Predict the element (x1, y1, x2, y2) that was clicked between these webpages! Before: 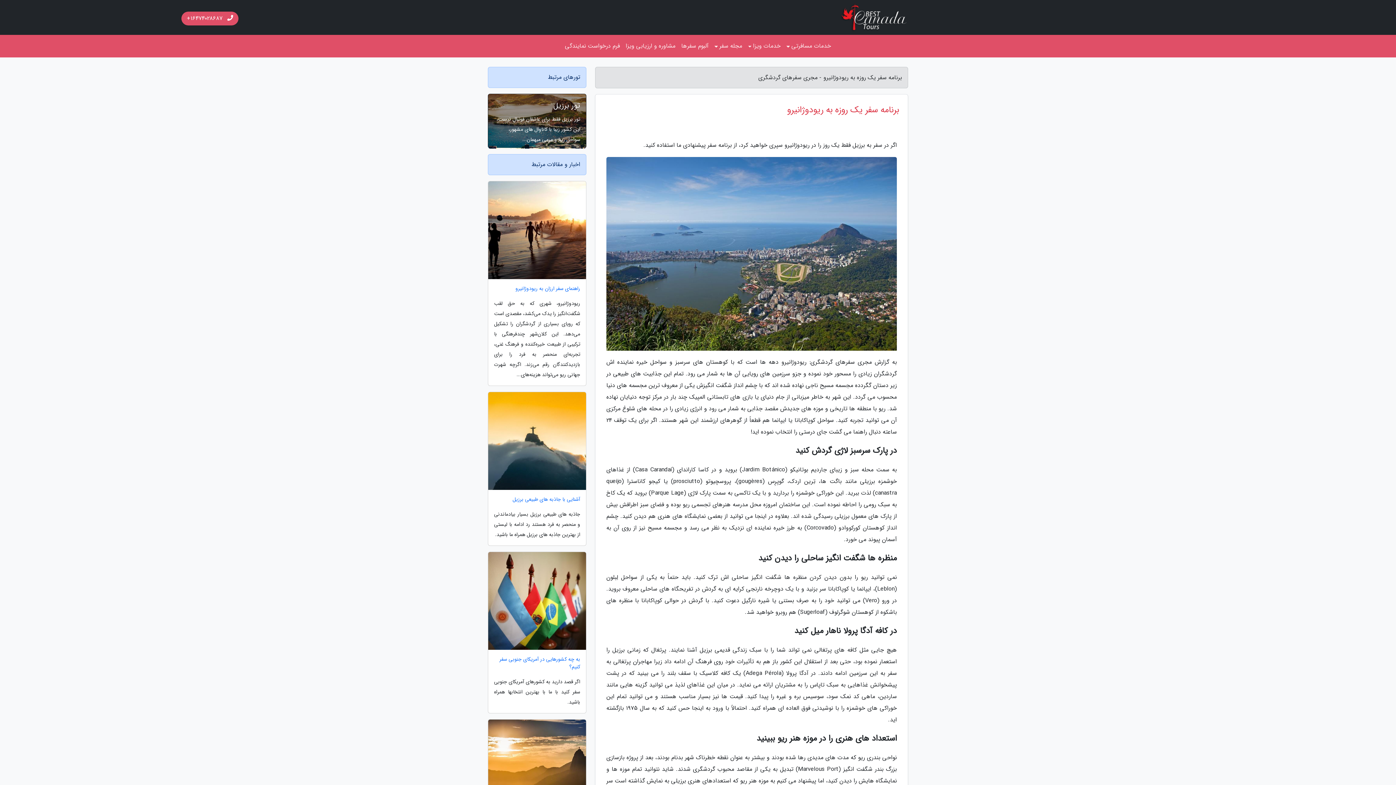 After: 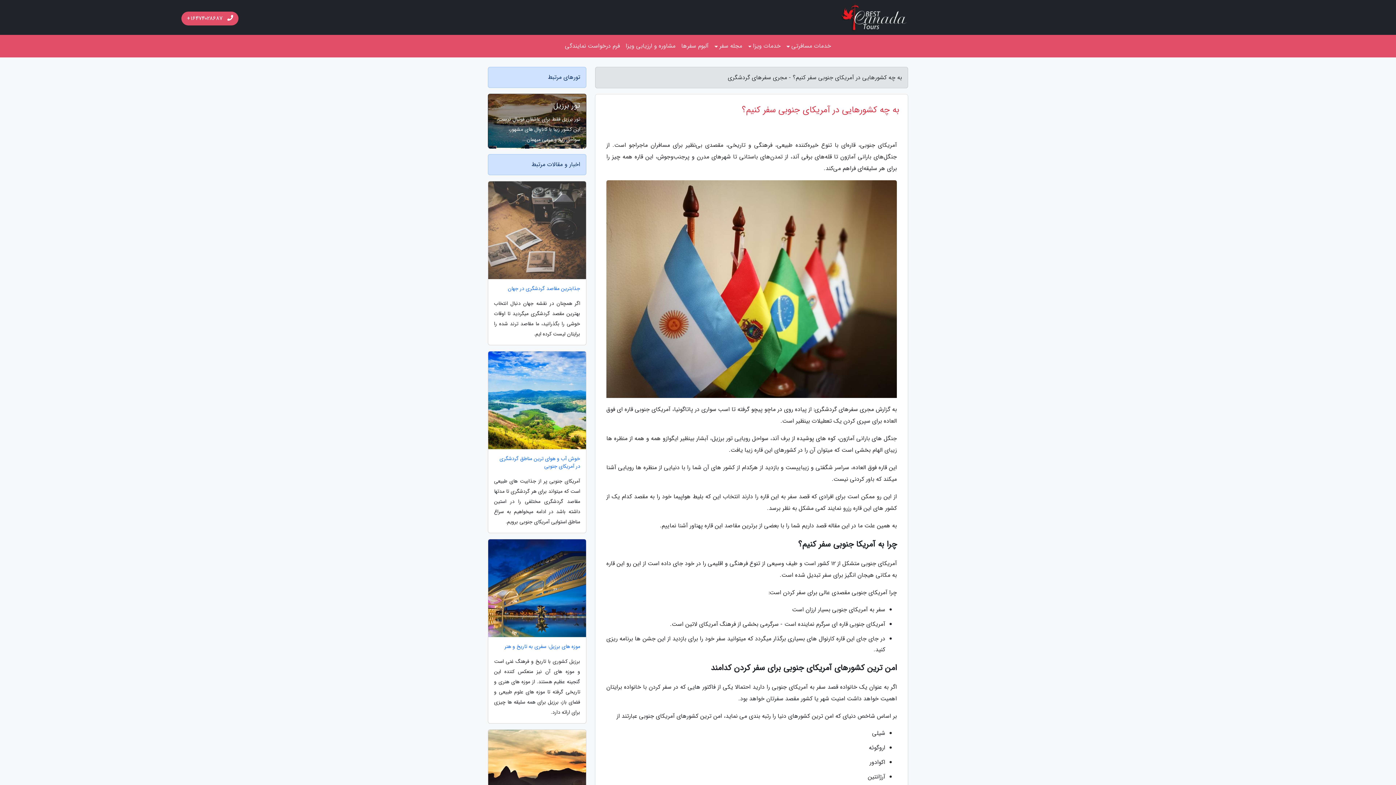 Action: bbox: (488, 656, 586, 671) label: به چه کشورهایی در آمریکای جنوبی سفر کنیم؟